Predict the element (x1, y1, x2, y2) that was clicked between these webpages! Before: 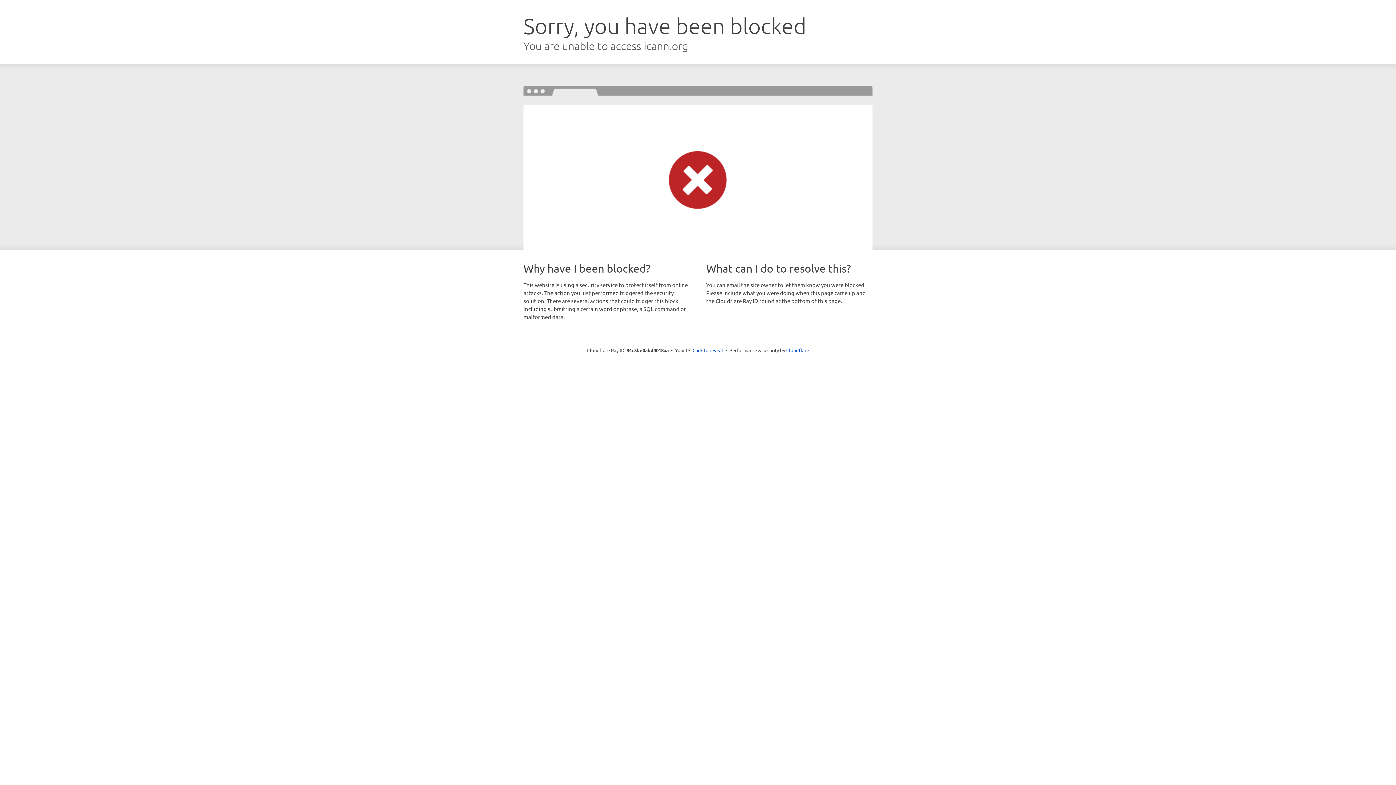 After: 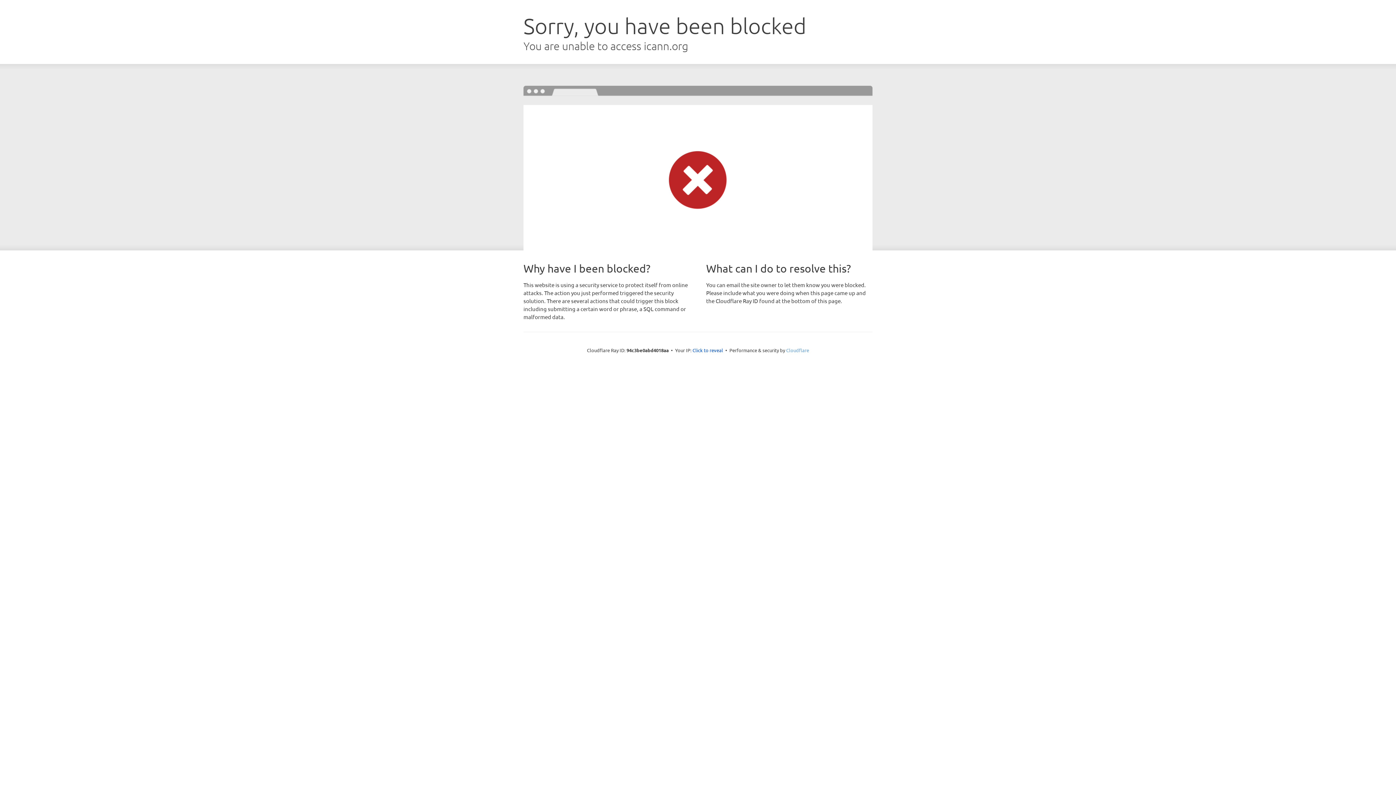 Action: label: Cloudflare bbox: (786, 347, 809, 353)